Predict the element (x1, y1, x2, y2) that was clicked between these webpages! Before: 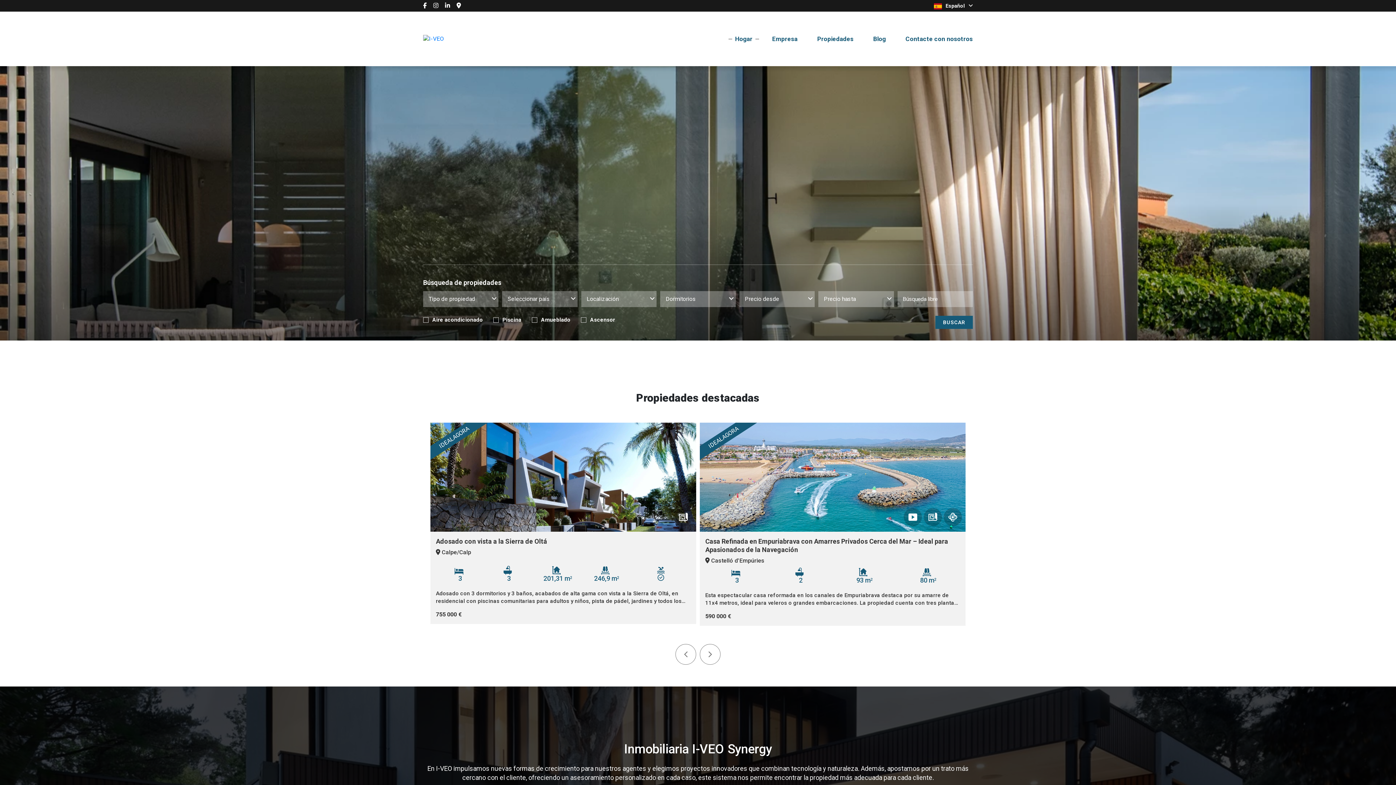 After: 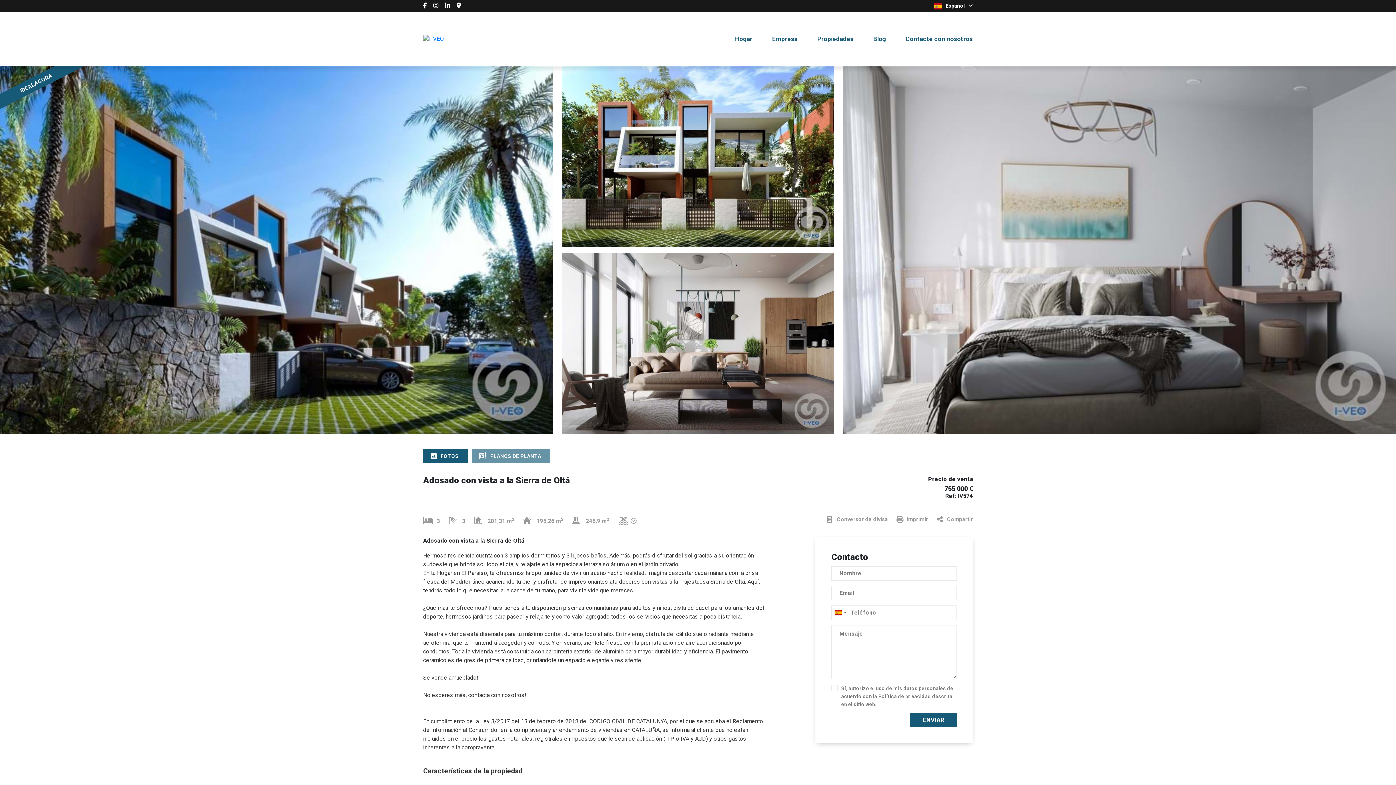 Action: bbox: (430, 422, 696, 624) label: IDEALAGORA
Adosado con vista a la Sierra de Oltá
 Calpe/Calp

3

3

201,31 m2

246,9 m2

Adosado con 3 dormitorios y 3 baños, acabados de alta gama con vista a la Sierra de Oltá, en residencial con piscinas comunitarias para adultos y niños, pista de pádel, jardines y todos los servicios a poca distancia.

755 000 €